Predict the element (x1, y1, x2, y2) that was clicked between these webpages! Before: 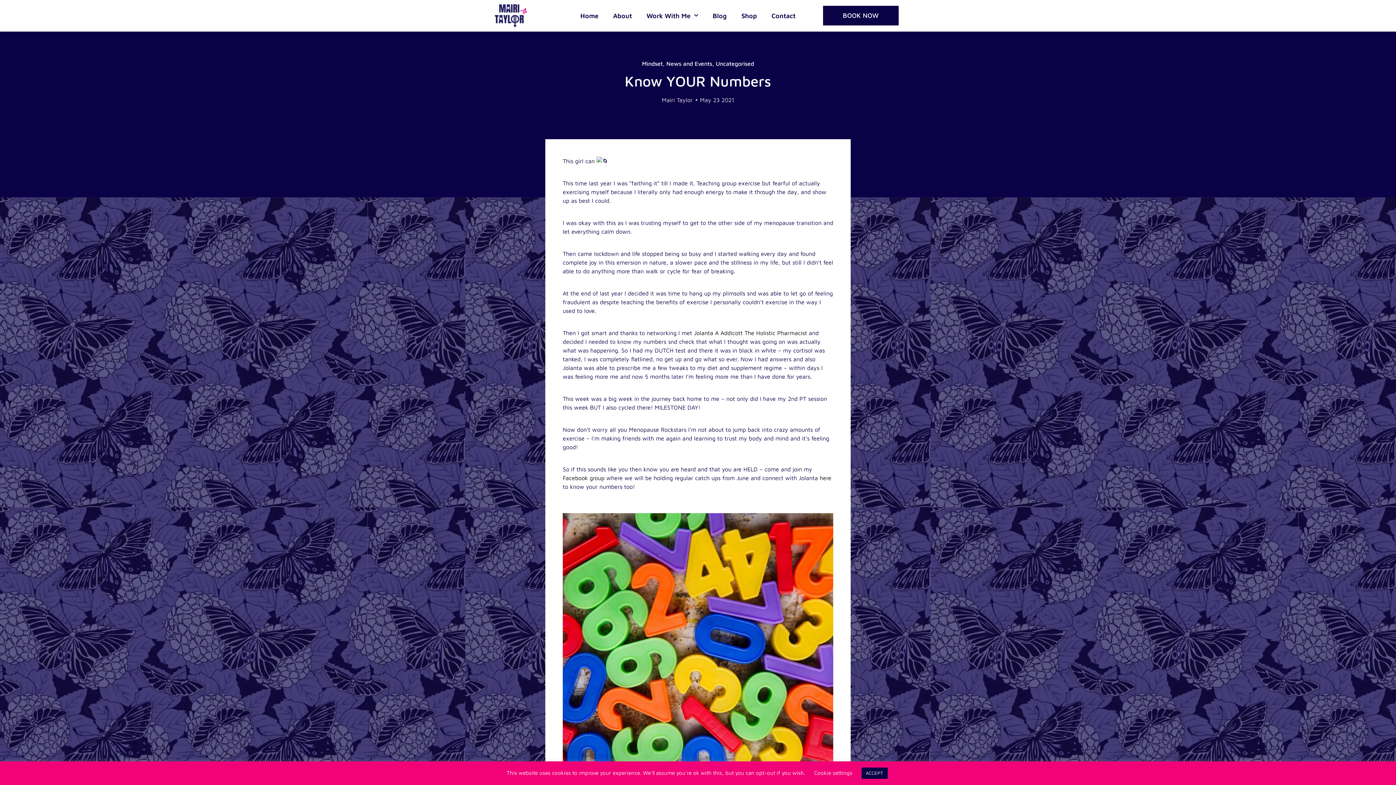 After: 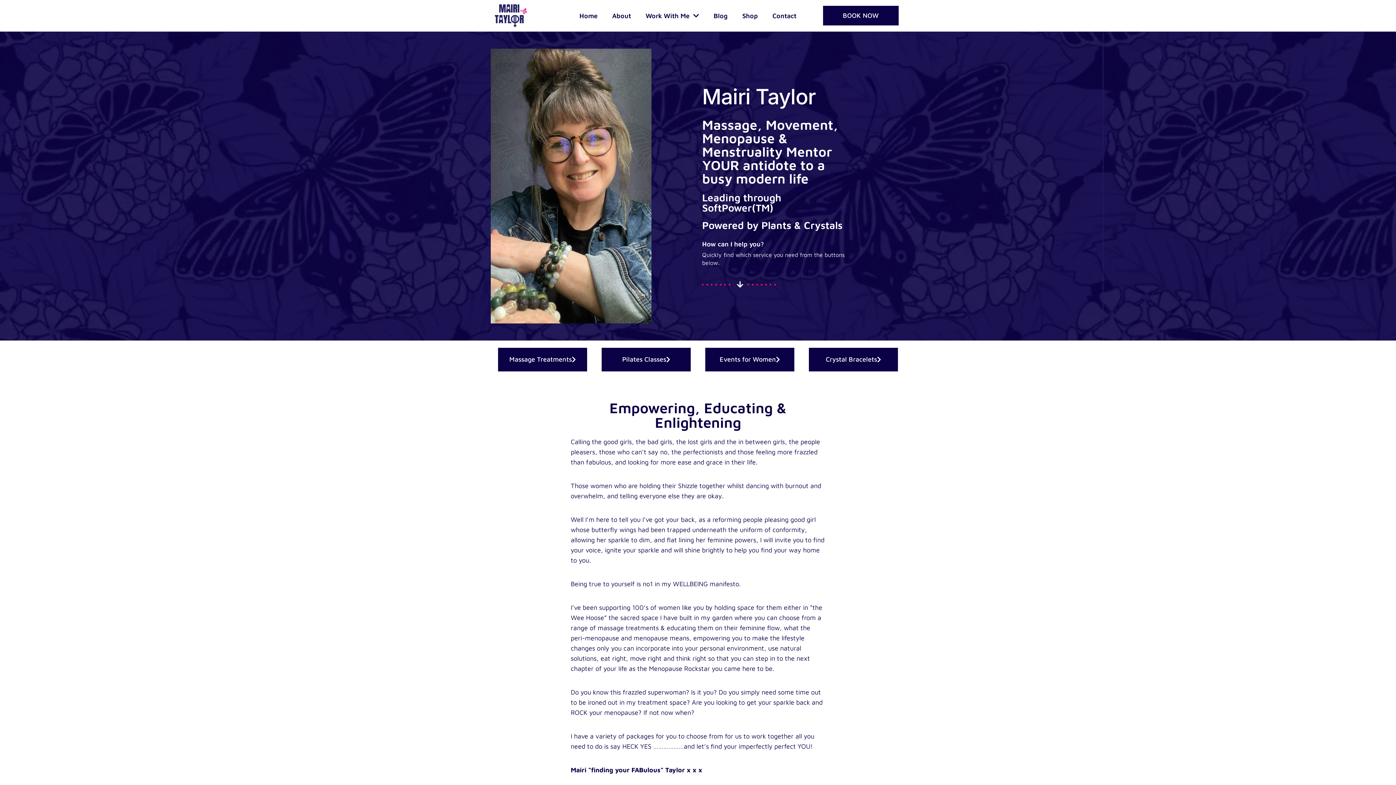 Action: bbox: (494, 3, 549, 27)